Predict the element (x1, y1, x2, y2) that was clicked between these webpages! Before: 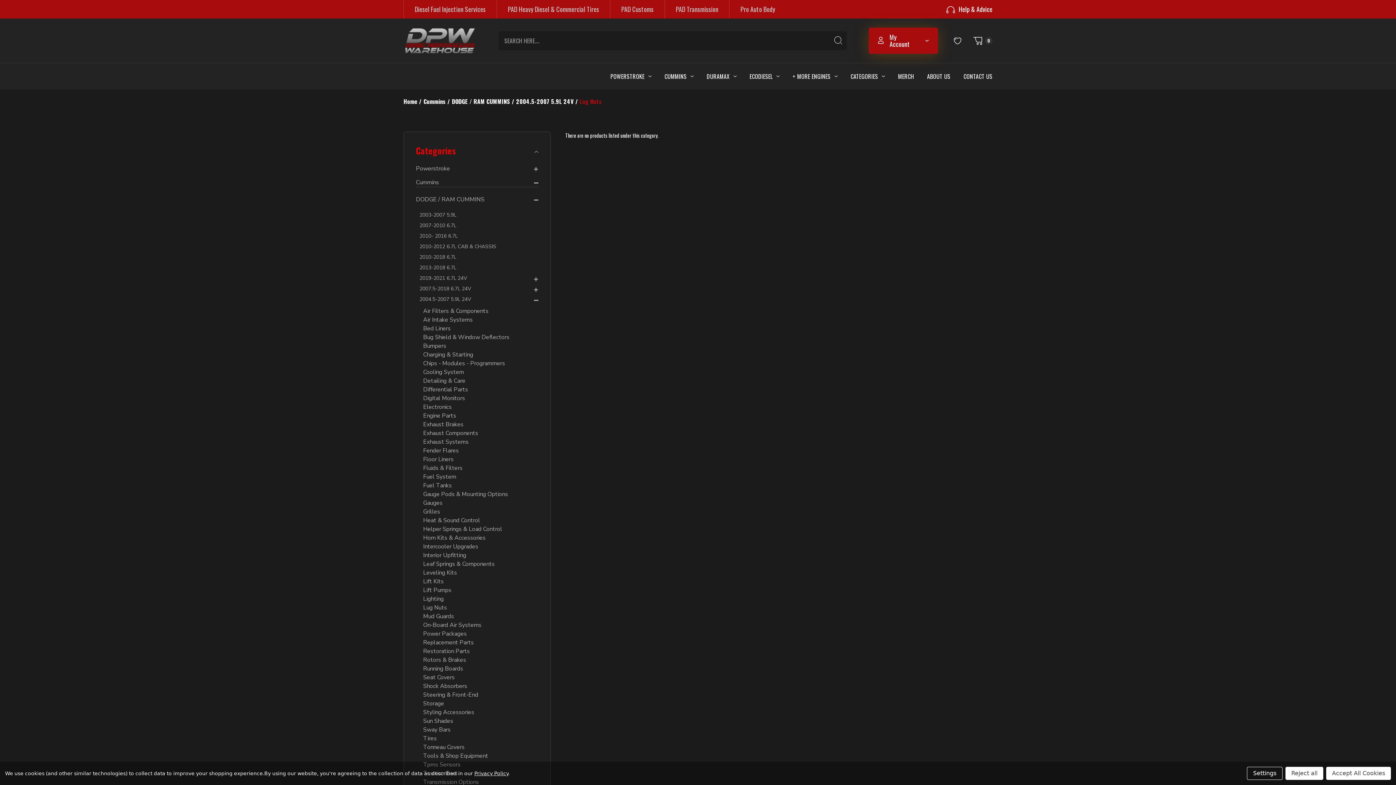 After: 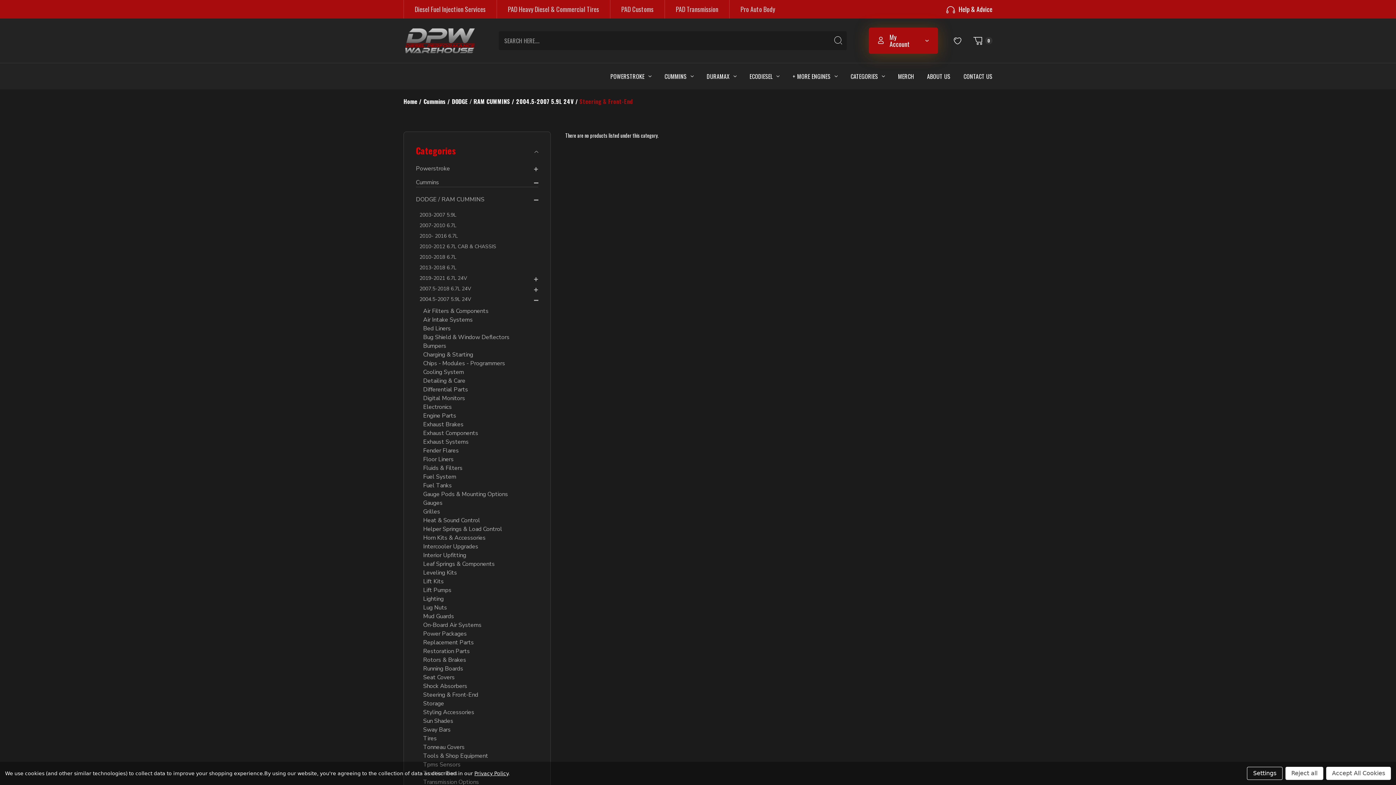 Action: bbox: (423, 690, 478, 699) label: Steering & Front-End